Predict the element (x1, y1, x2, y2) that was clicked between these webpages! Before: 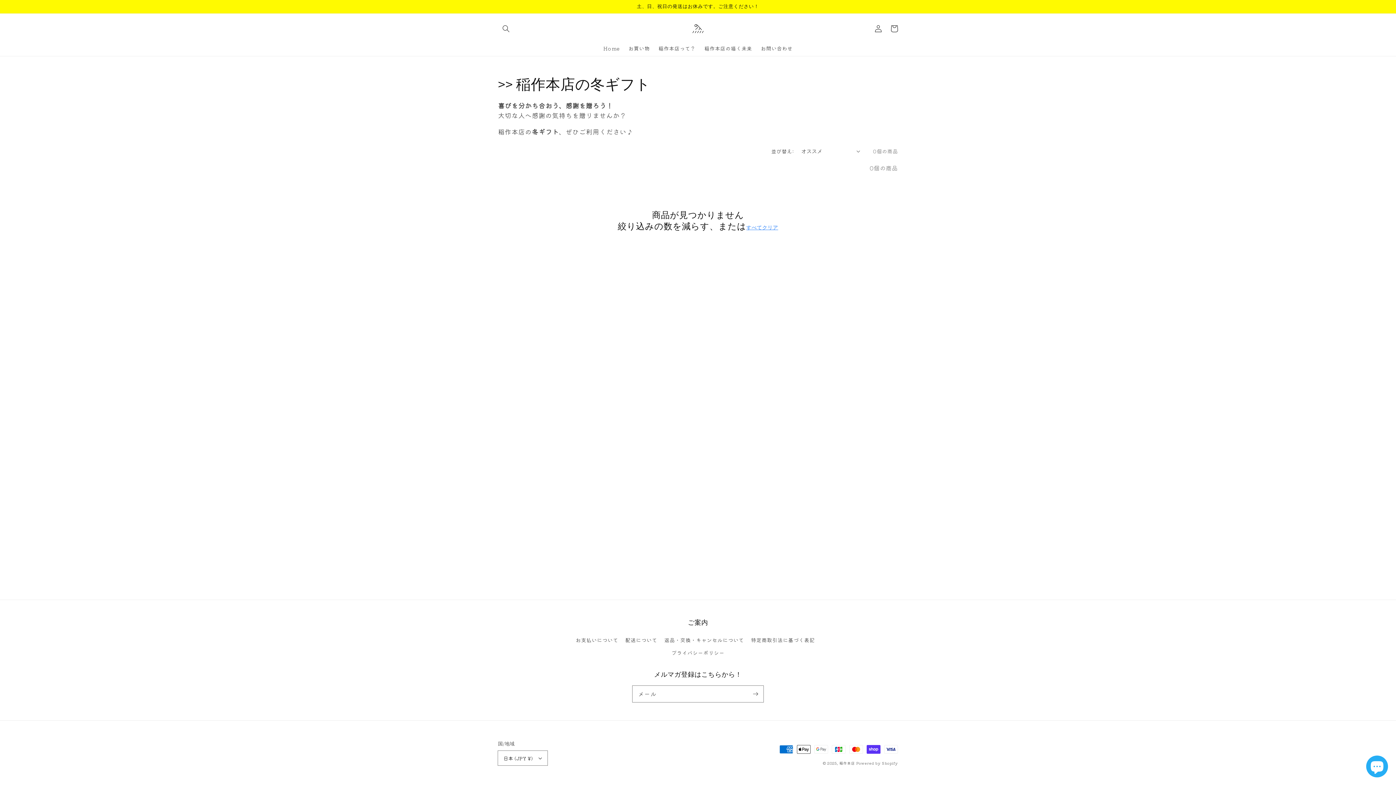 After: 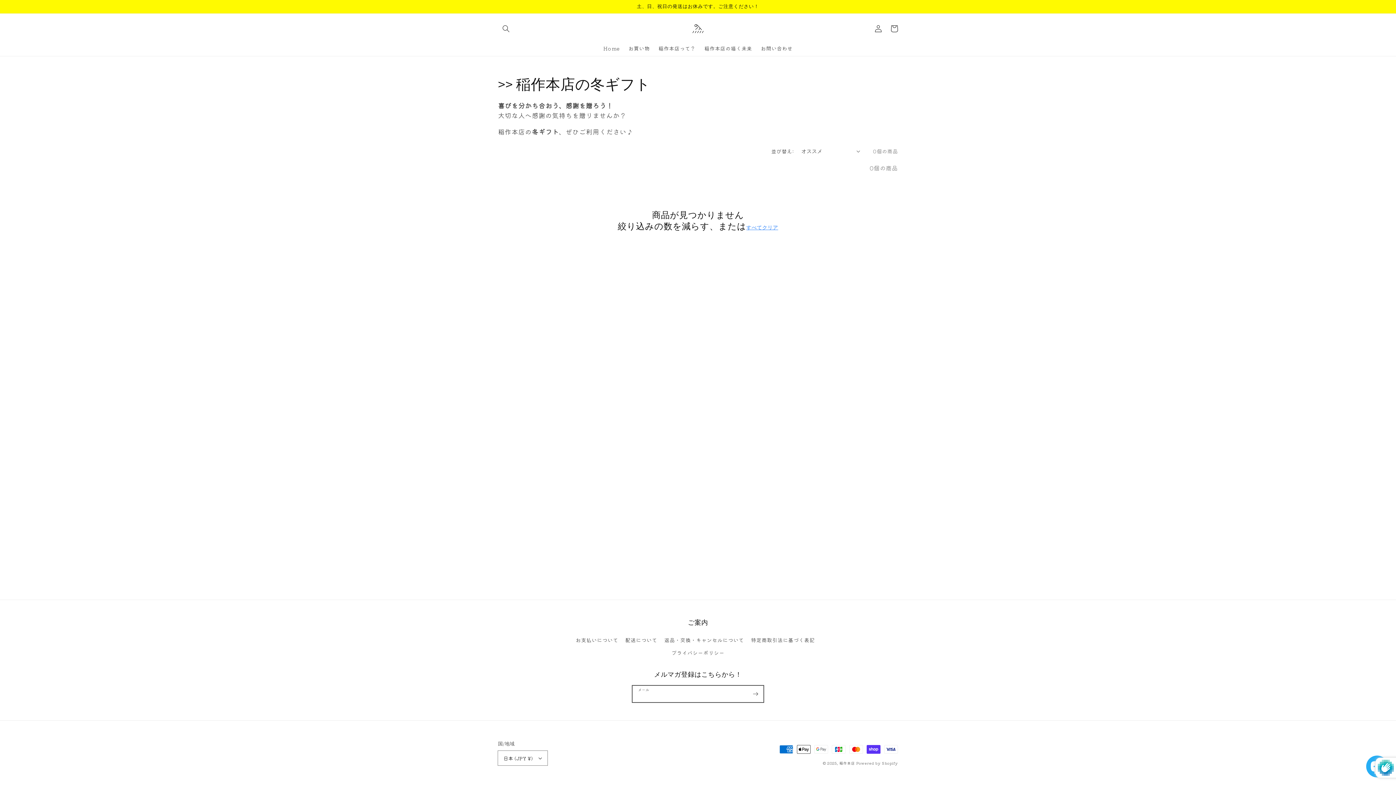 Action: label: 登録 bbox: (747, 686, 763, 702)